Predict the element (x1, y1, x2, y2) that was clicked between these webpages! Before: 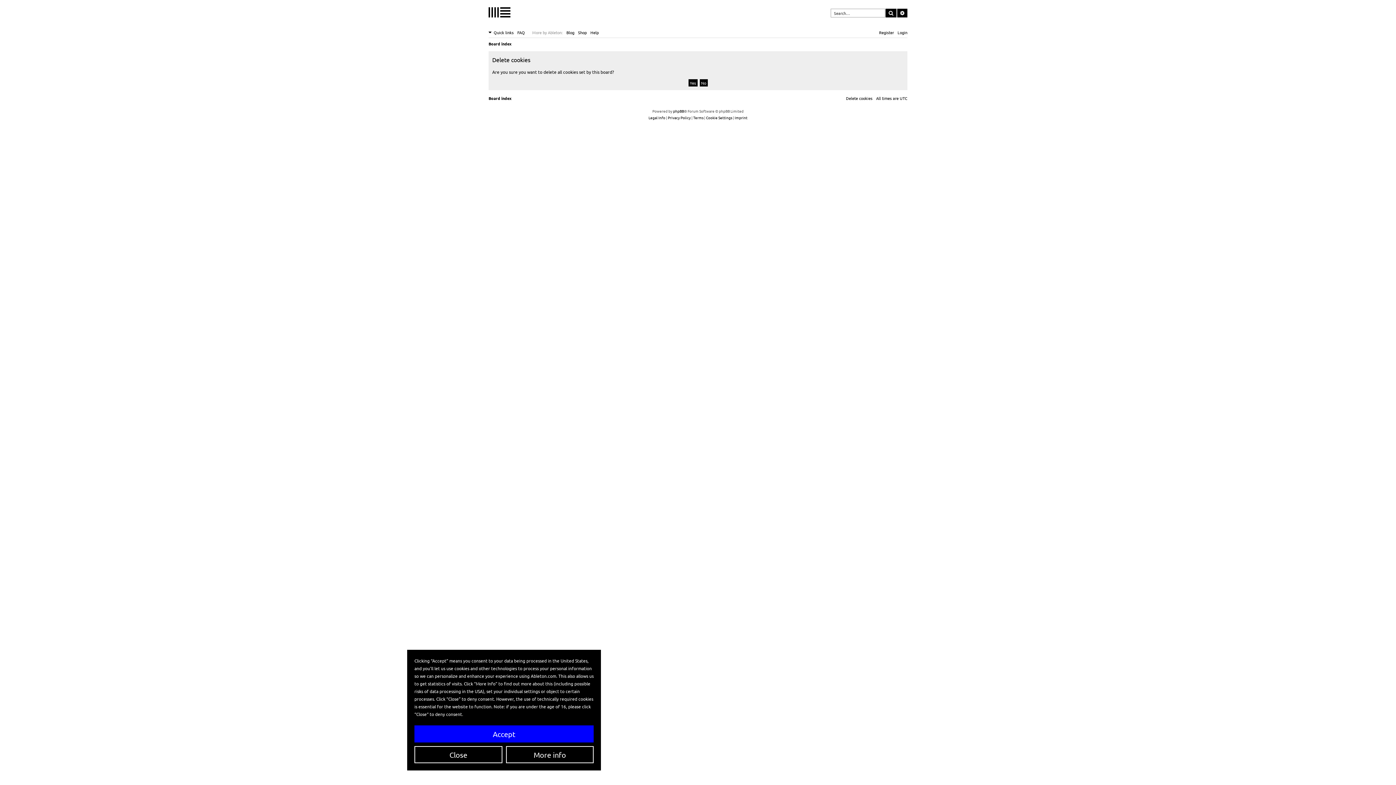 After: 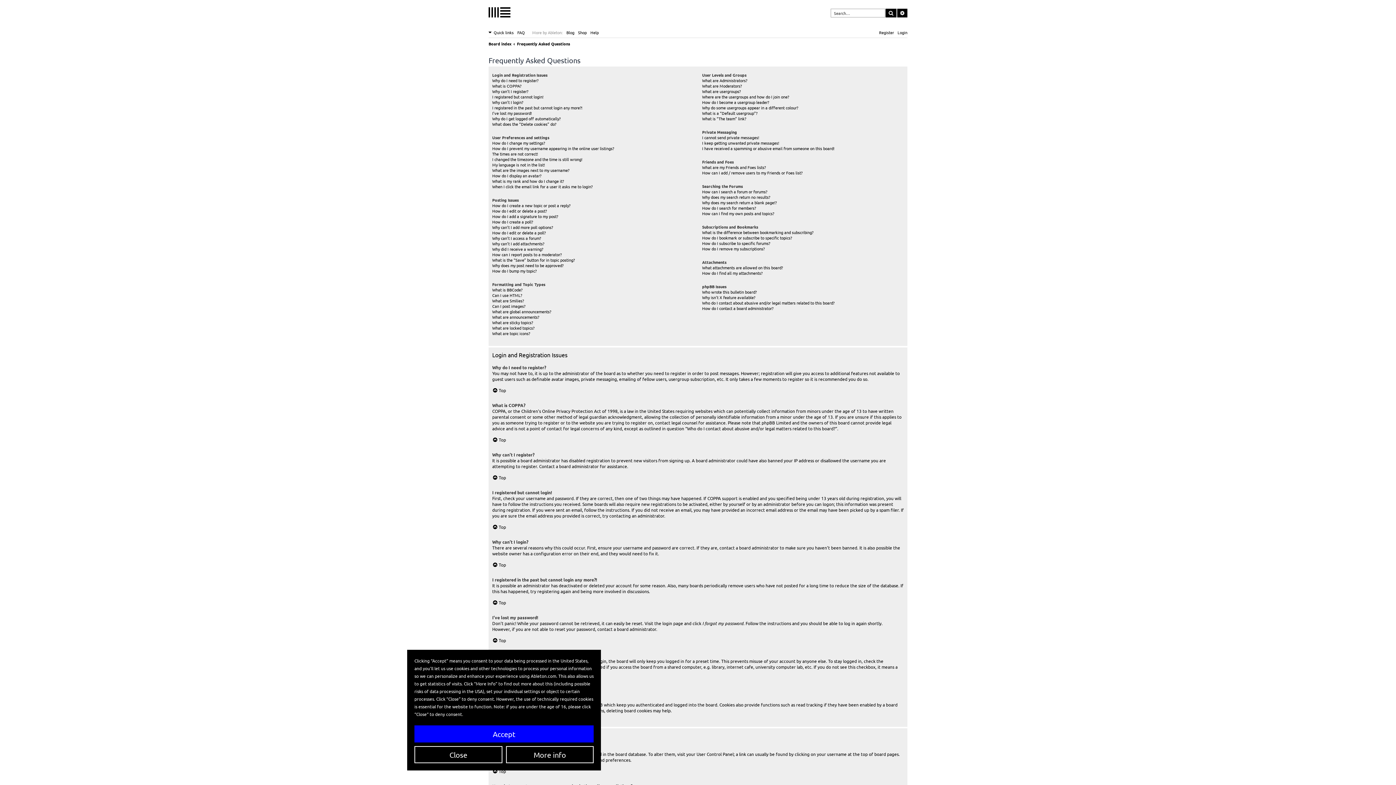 Action: bbox: (517, 28, 525, 36) label: FAQ